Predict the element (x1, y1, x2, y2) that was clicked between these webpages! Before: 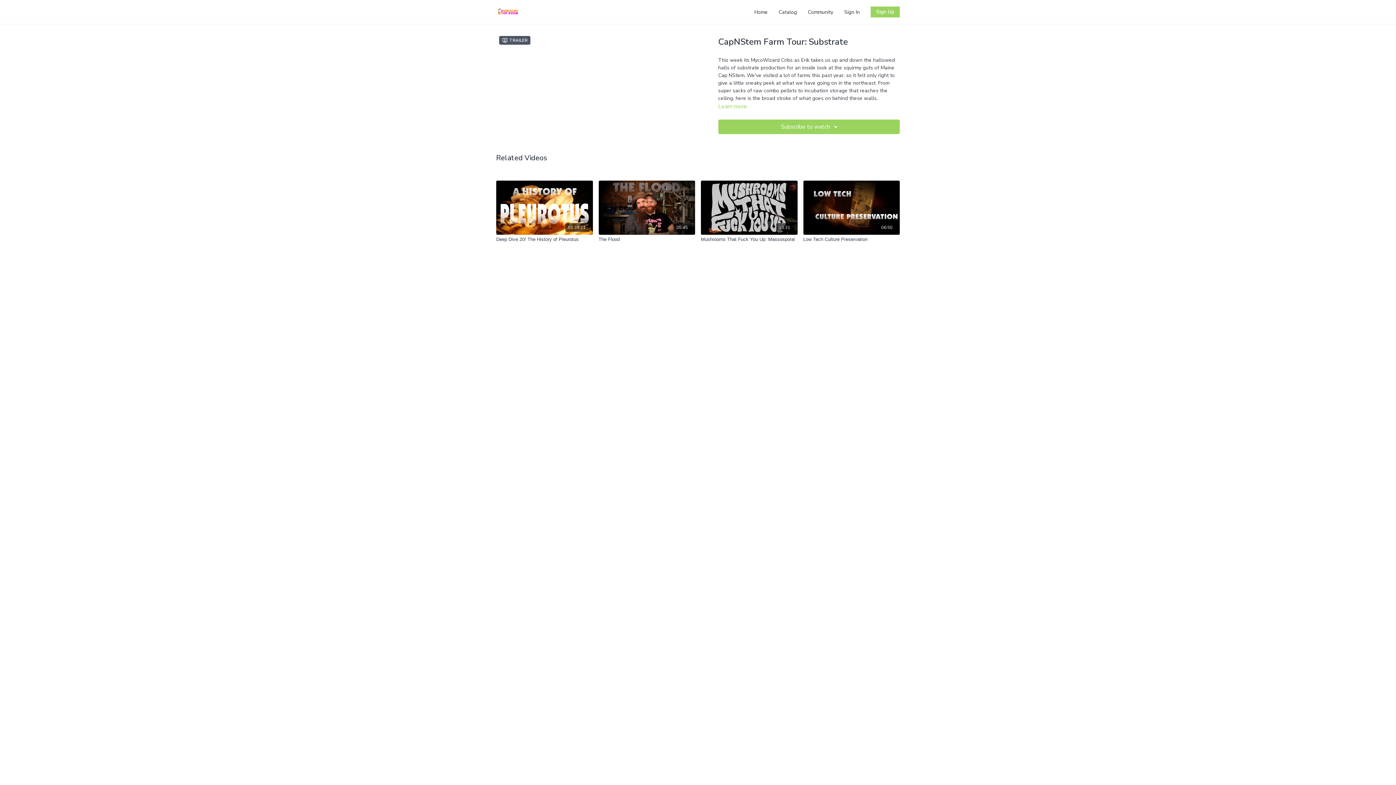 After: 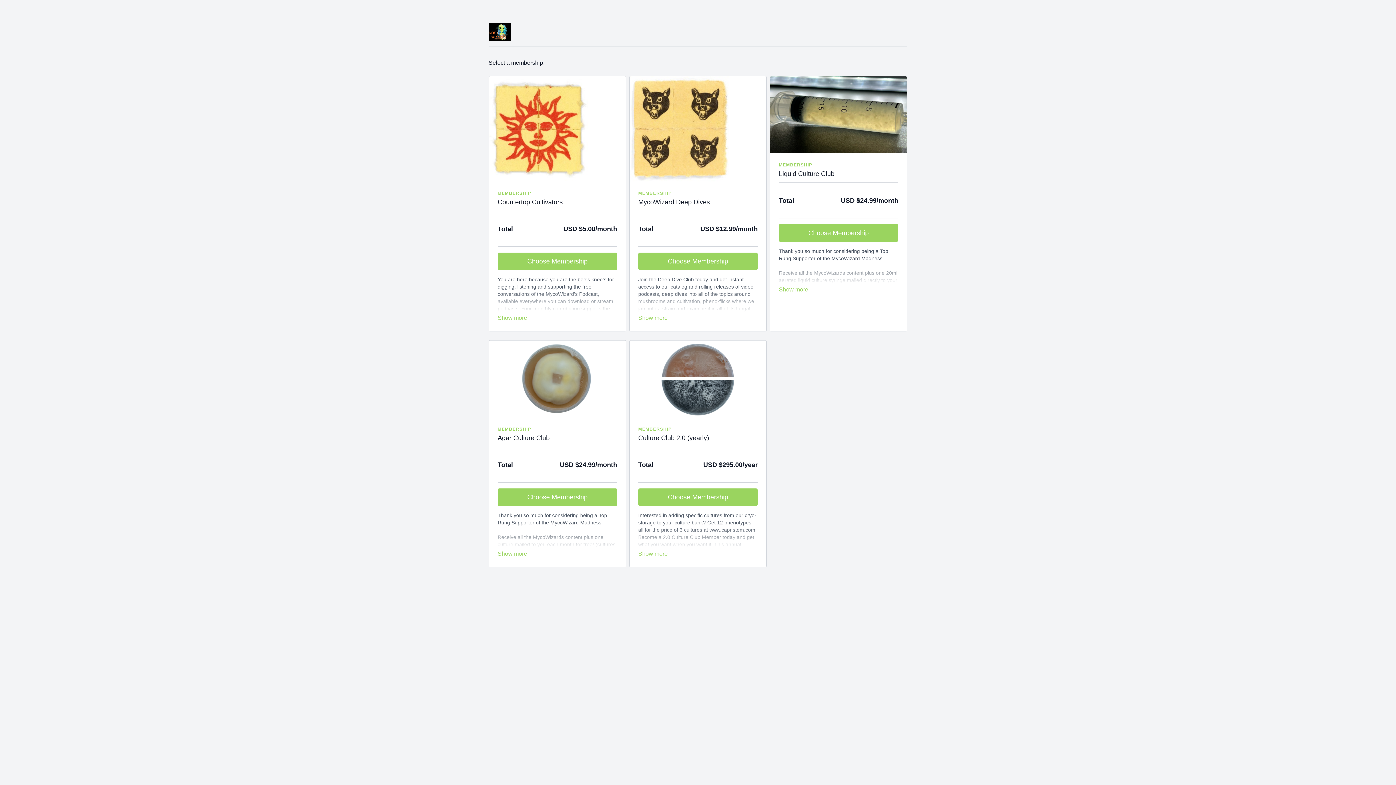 Action: label: Sign Up bbox: (870, 6, 900, 17)